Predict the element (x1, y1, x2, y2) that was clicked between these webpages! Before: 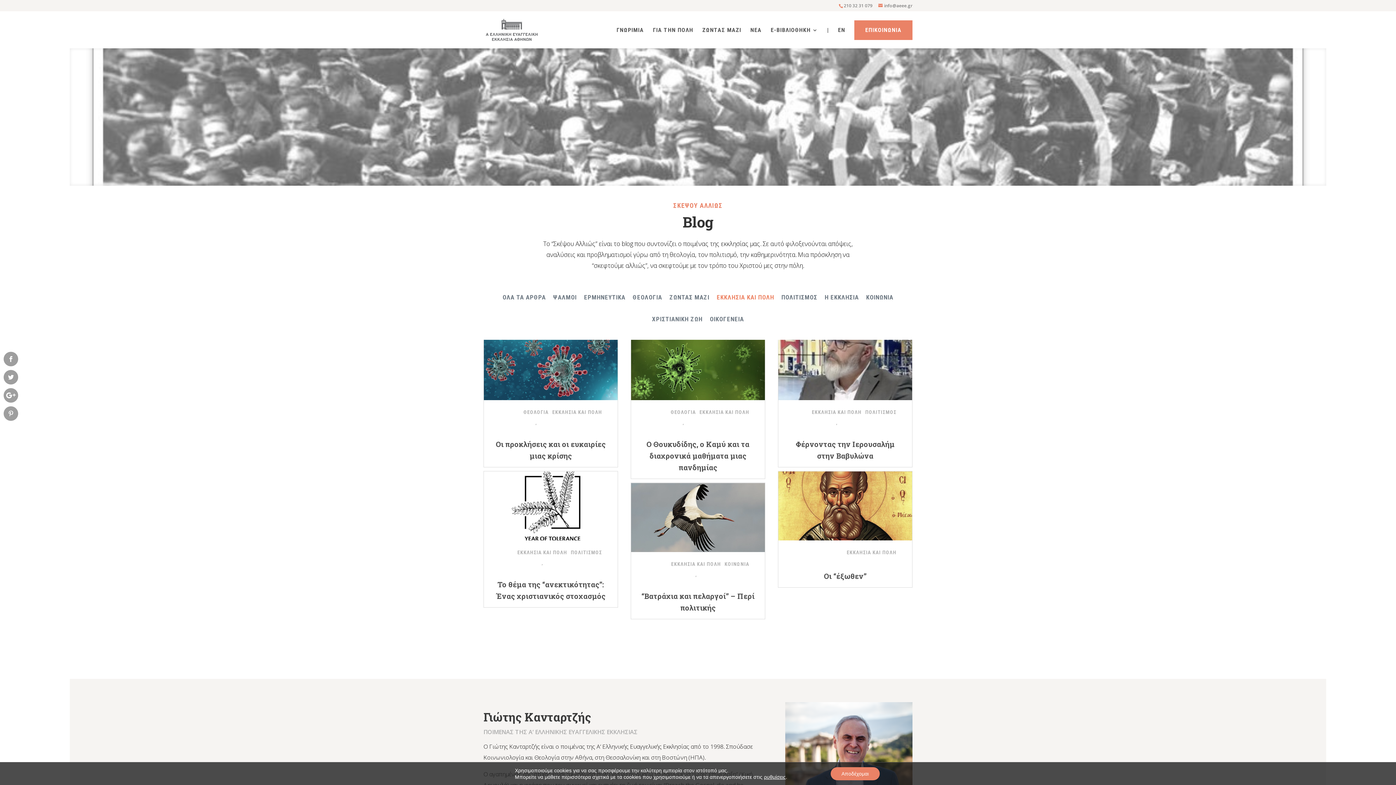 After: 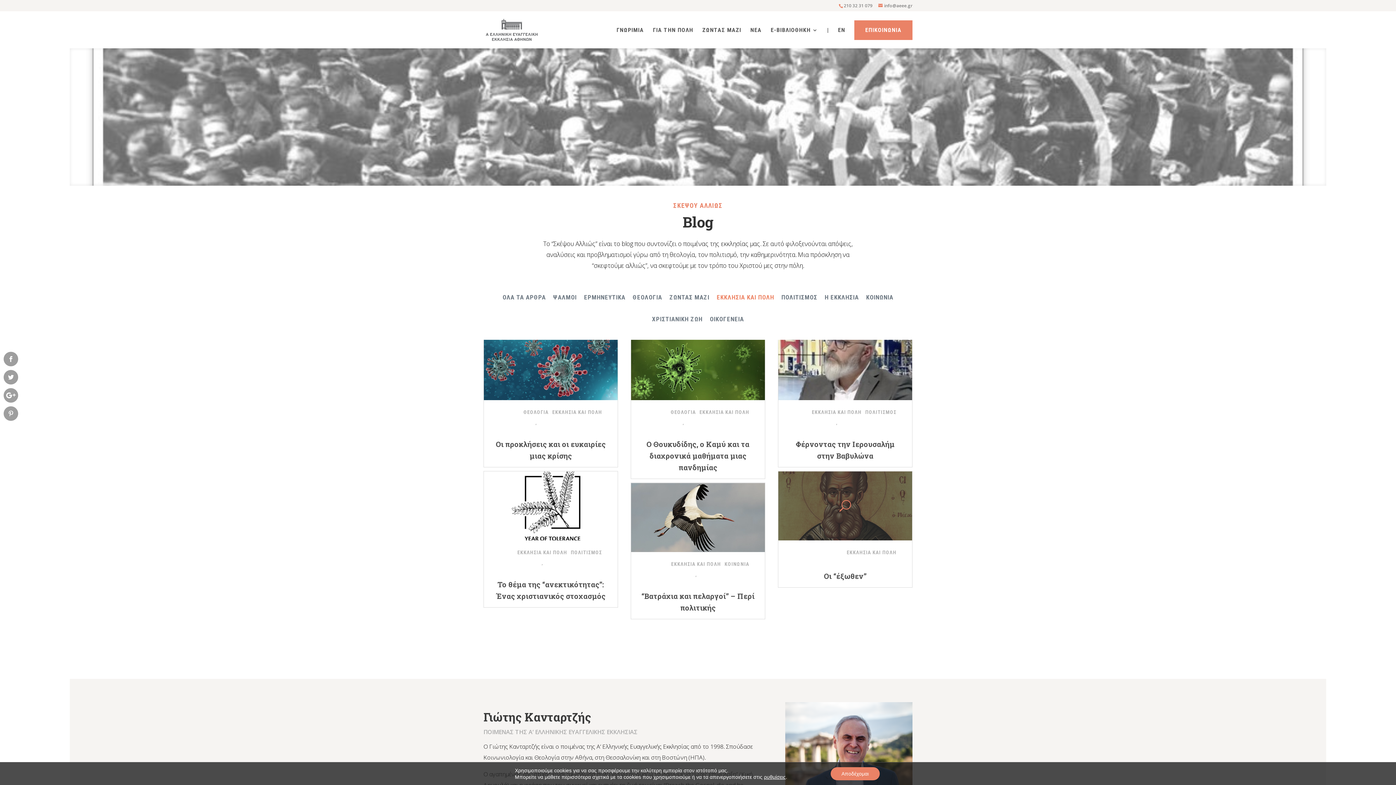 Action: bbox: (846, 548, 896, 557) label: ΕΚΚΛΗΣΙΑ ΚΑΙ ΠΟΛΗ